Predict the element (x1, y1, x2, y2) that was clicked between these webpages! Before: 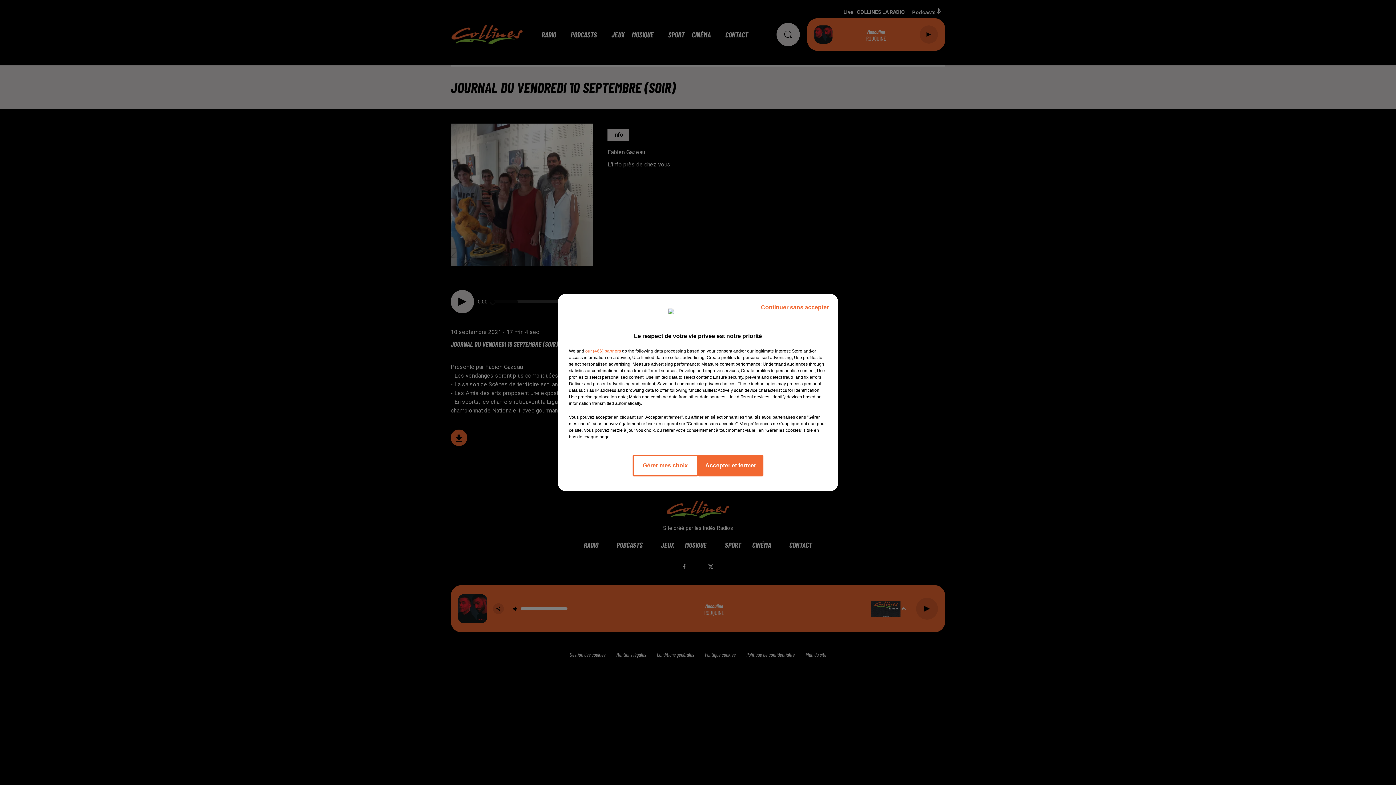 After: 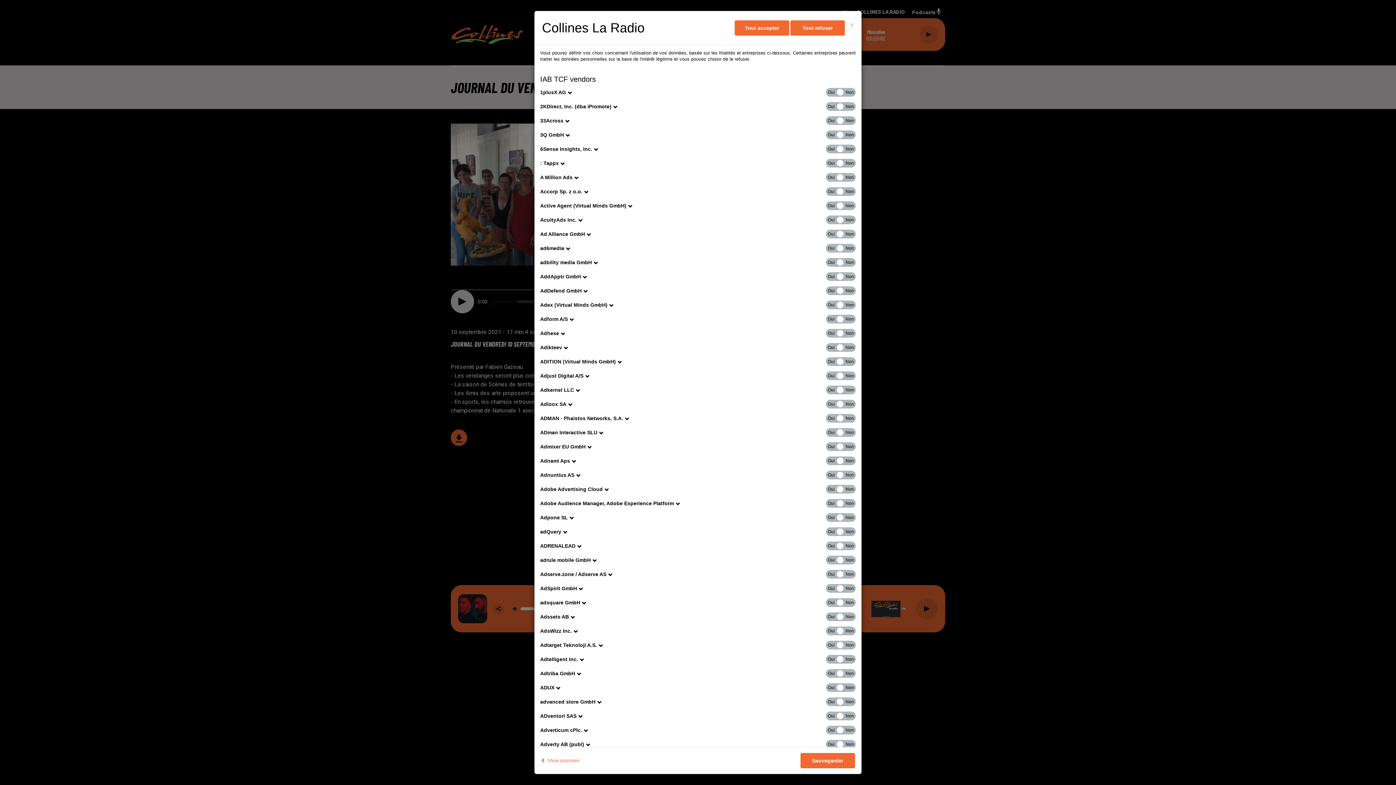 Action: bbox: (585, 348, 621, 354) label: show vendors